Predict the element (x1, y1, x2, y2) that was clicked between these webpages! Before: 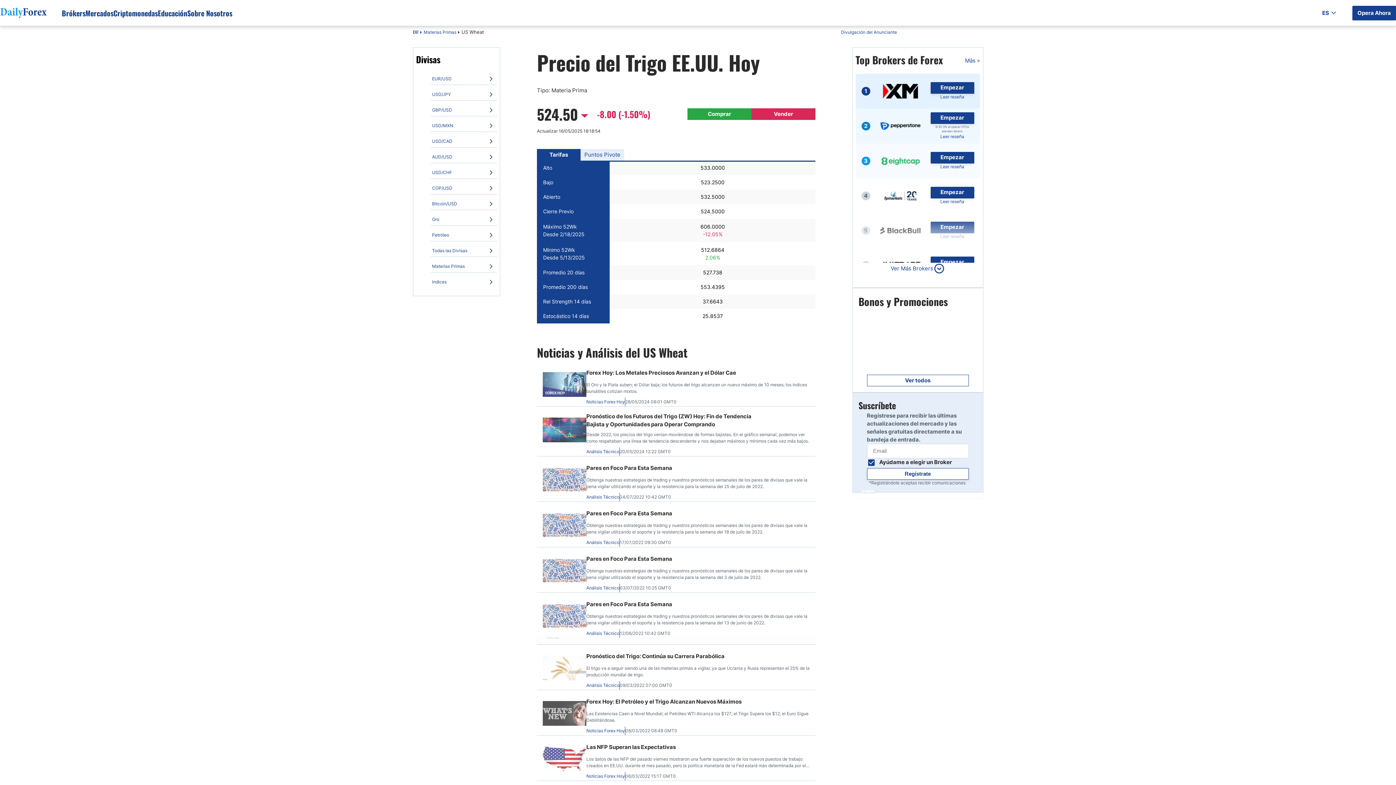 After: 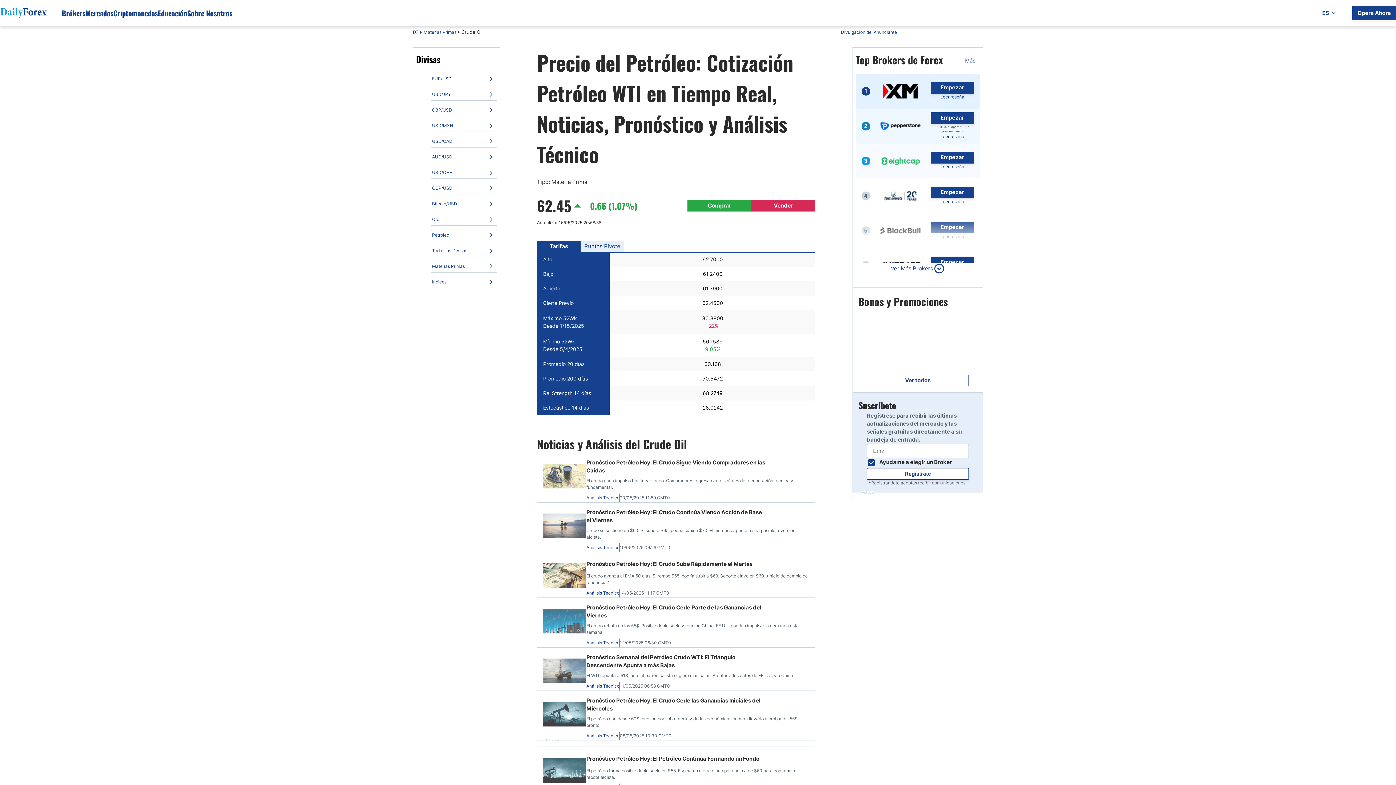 Action: label: Petróleo bbox: (432, 230, 495, 239)